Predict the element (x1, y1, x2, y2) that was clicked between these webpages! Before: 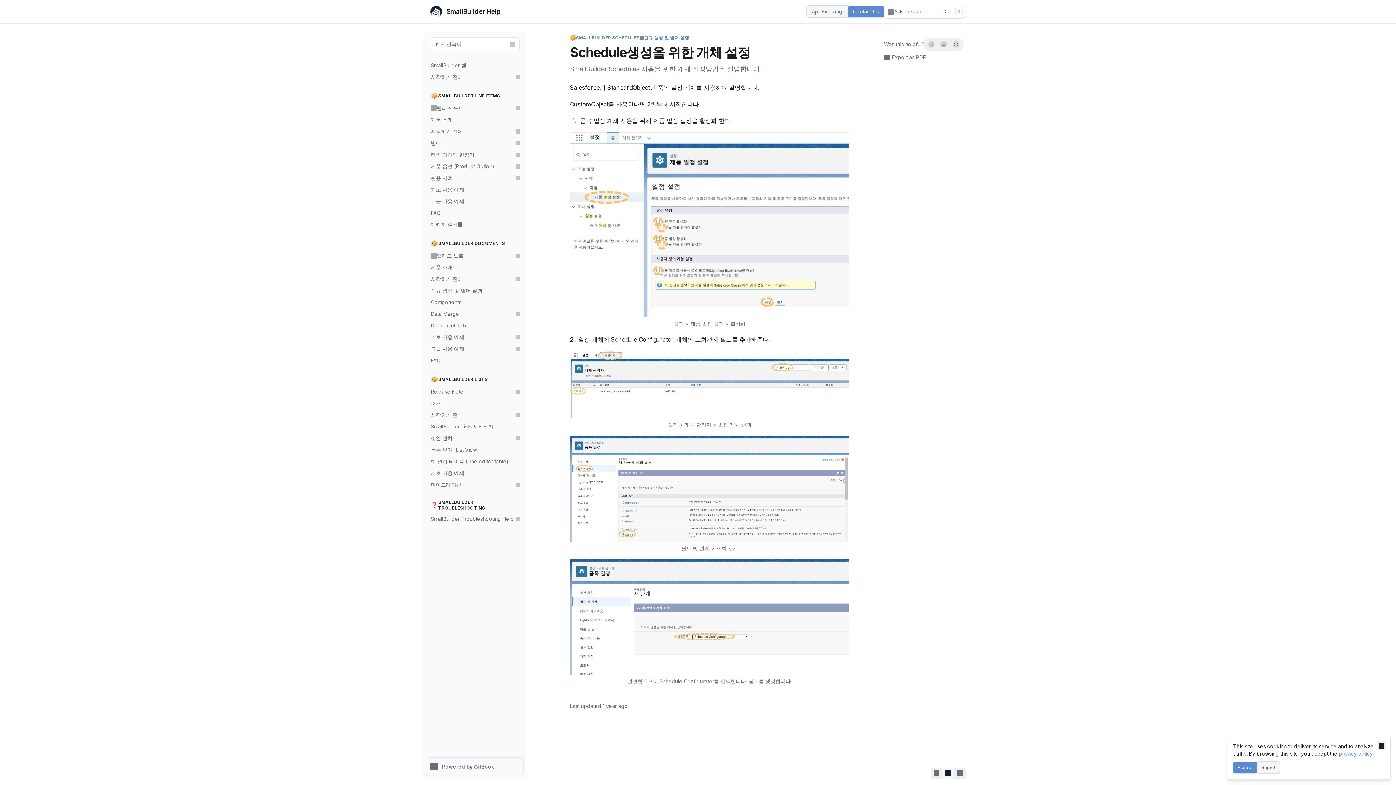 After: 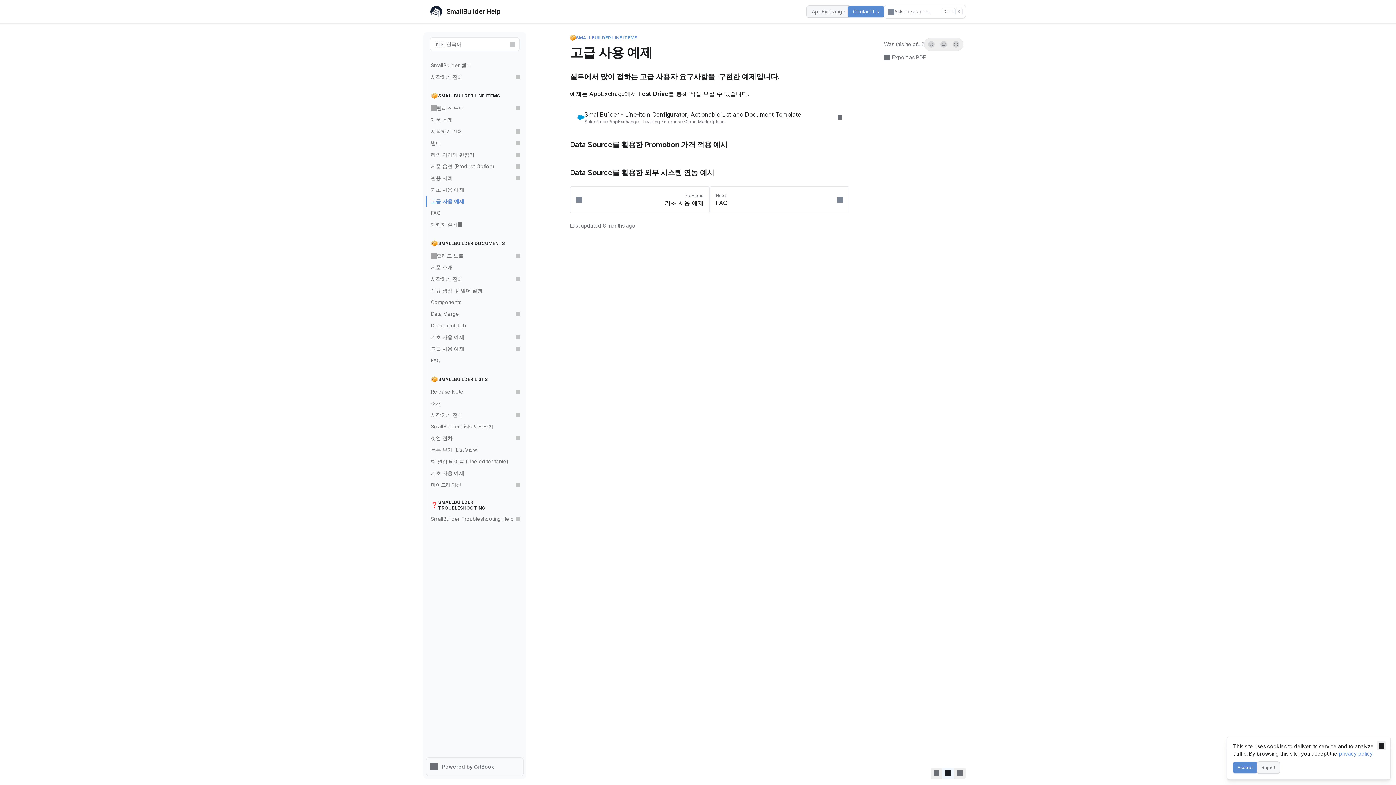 Action: bbox: (426, 195, 523, 207) label: 고급 사용 예제